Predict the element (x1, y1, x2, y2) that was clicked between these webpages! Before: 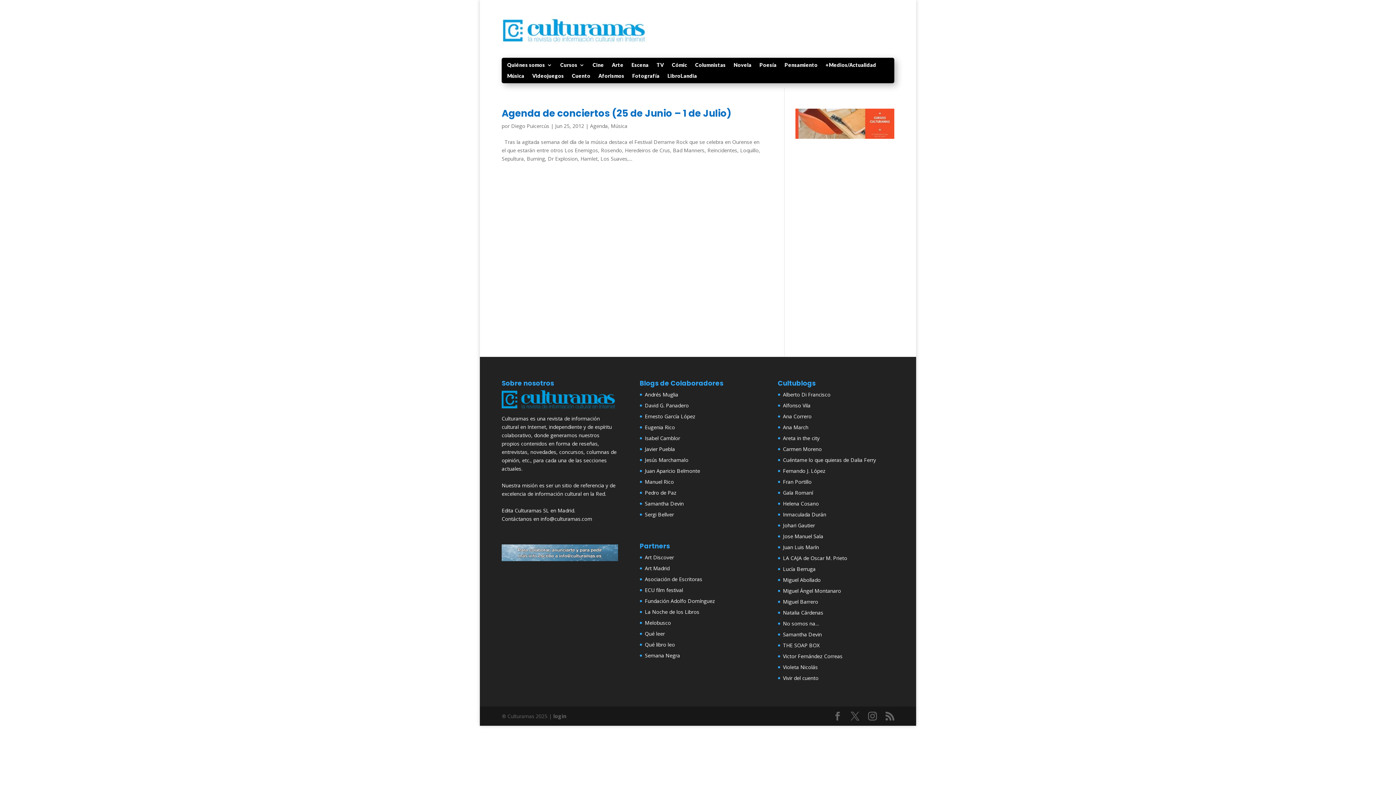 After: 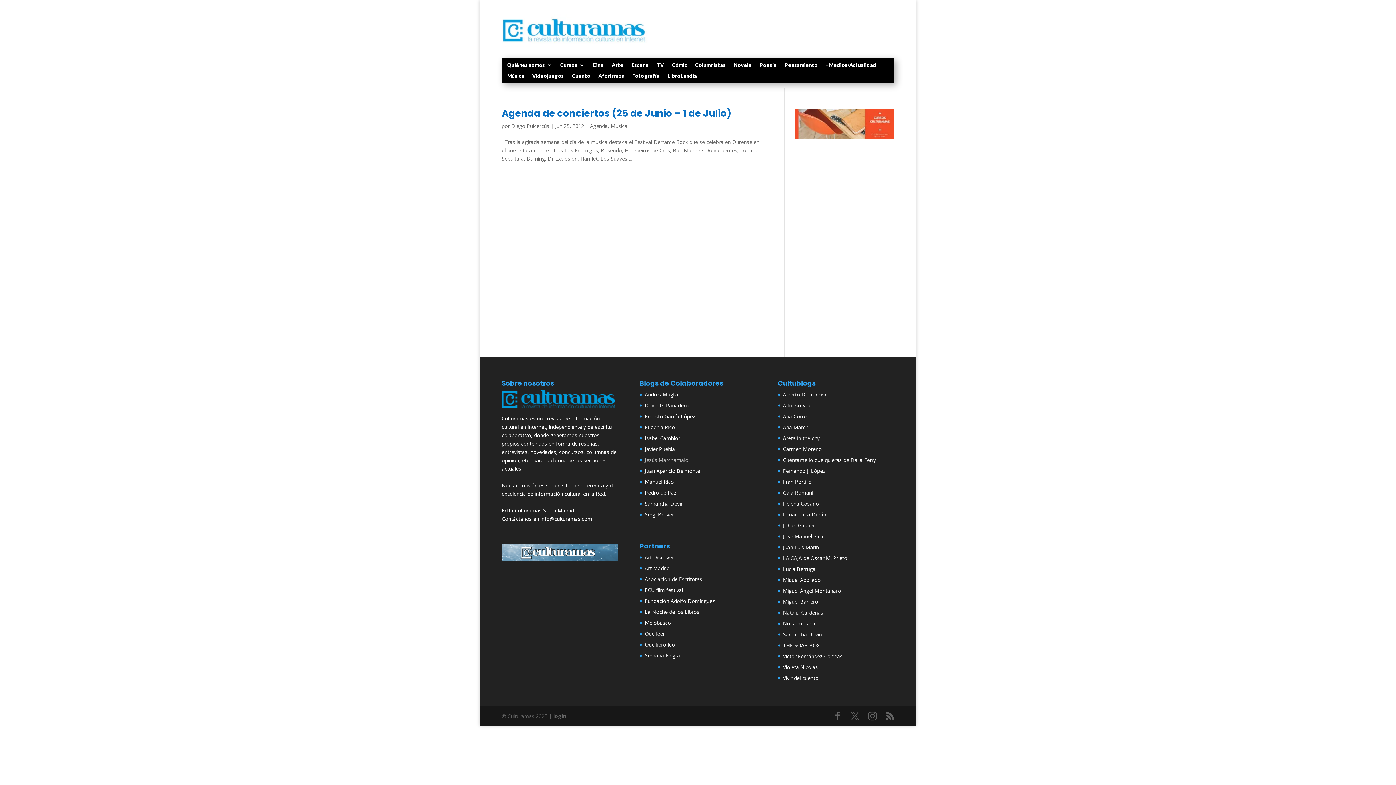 Action: label: Jesús Marchamalo bbox: (645, 456, 688, 463)